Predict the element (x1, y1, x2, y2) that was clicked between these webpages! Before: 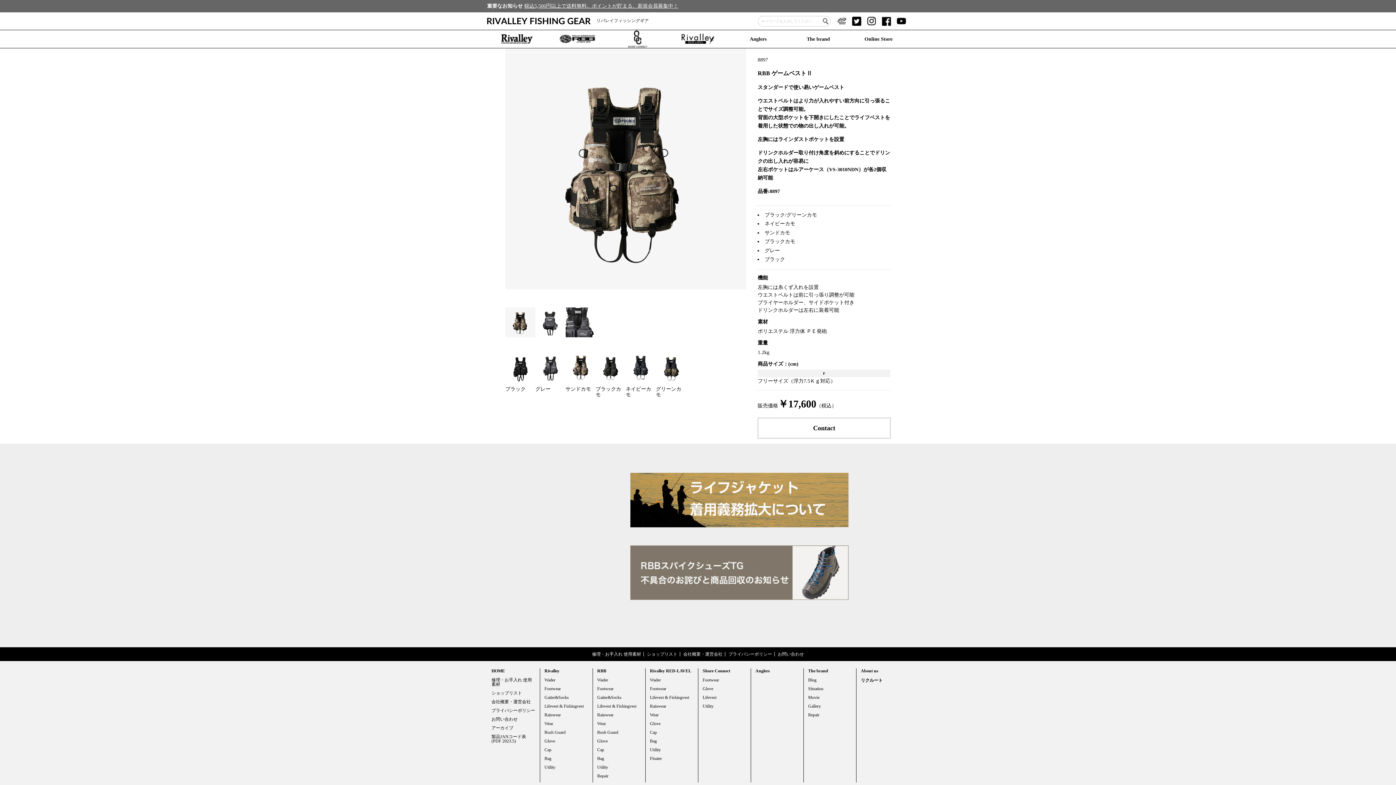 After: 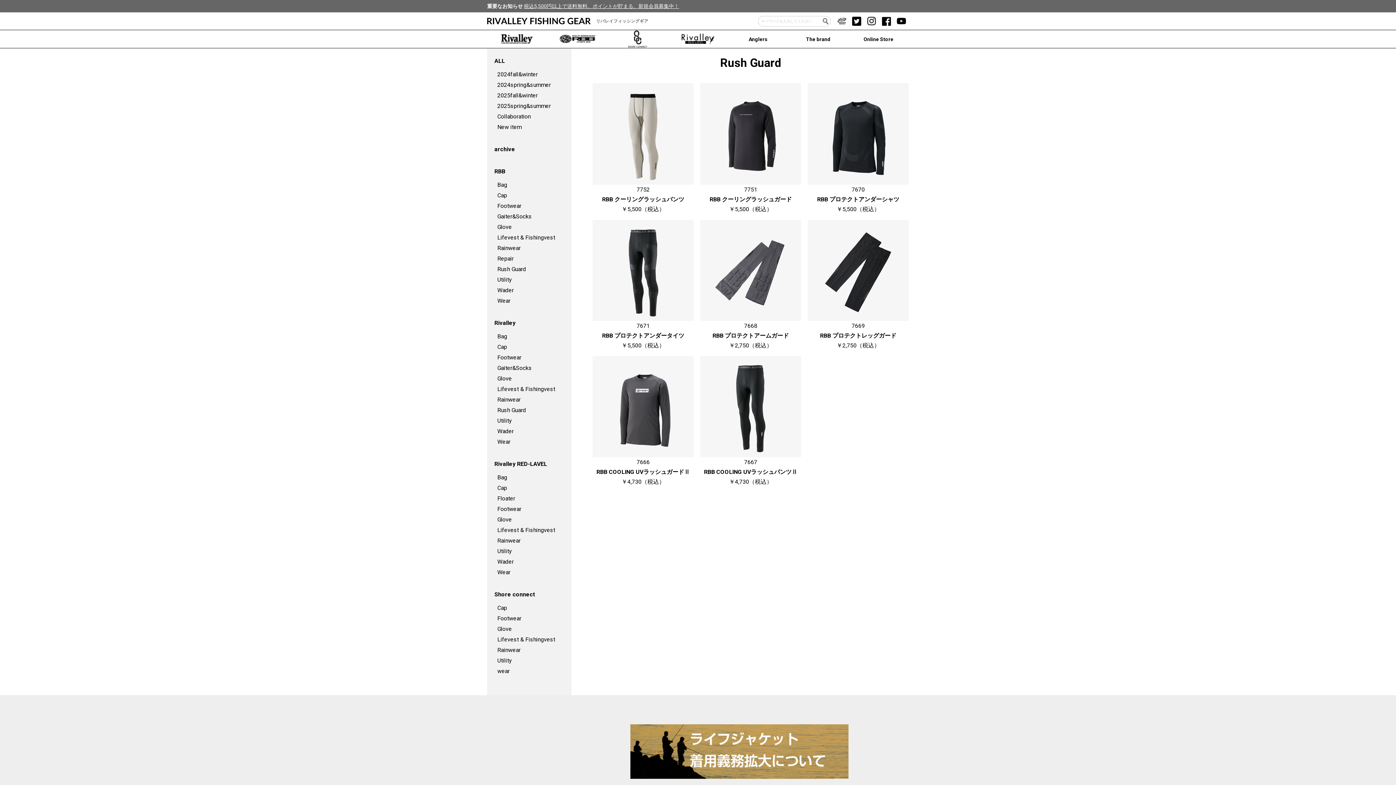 Action: bbox: (597, 730, 618, 735) label: Rush Guard